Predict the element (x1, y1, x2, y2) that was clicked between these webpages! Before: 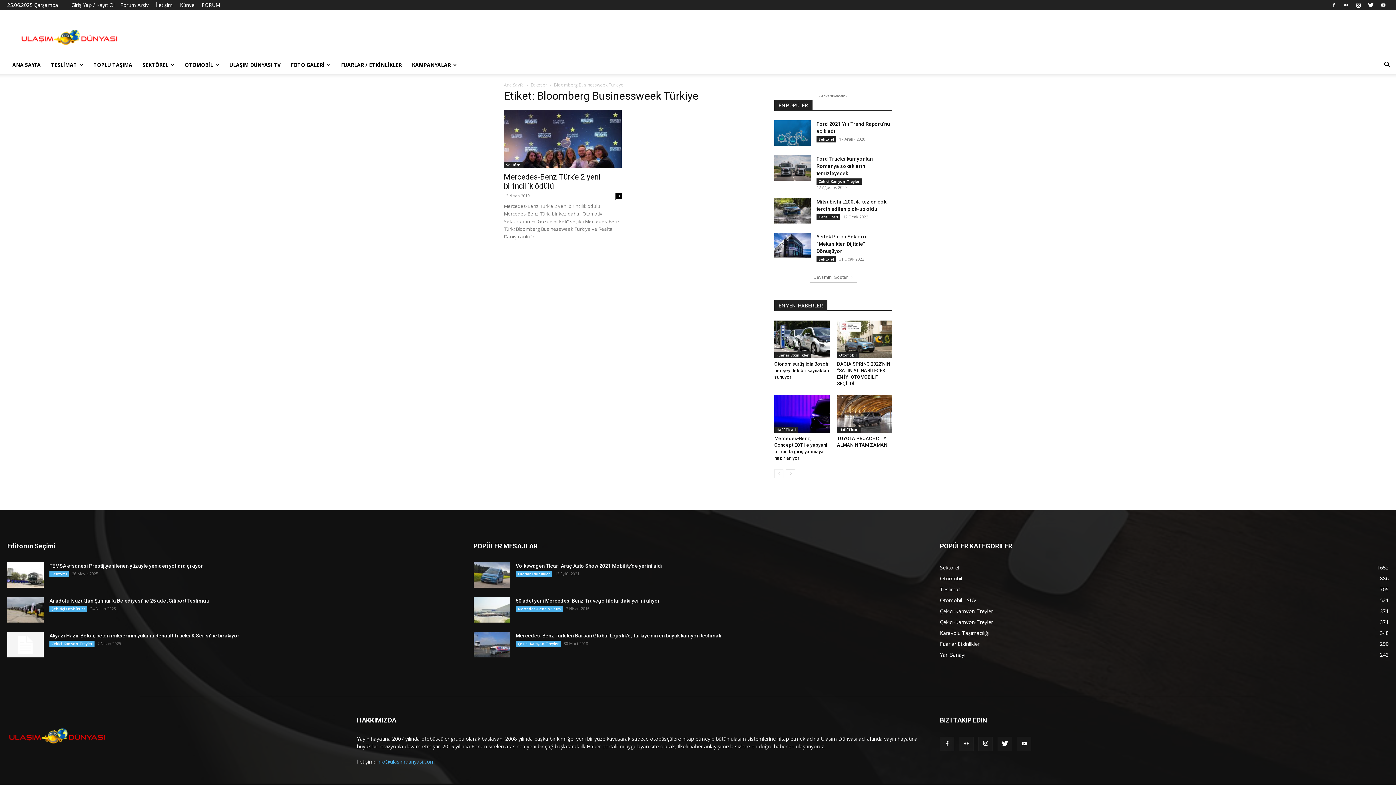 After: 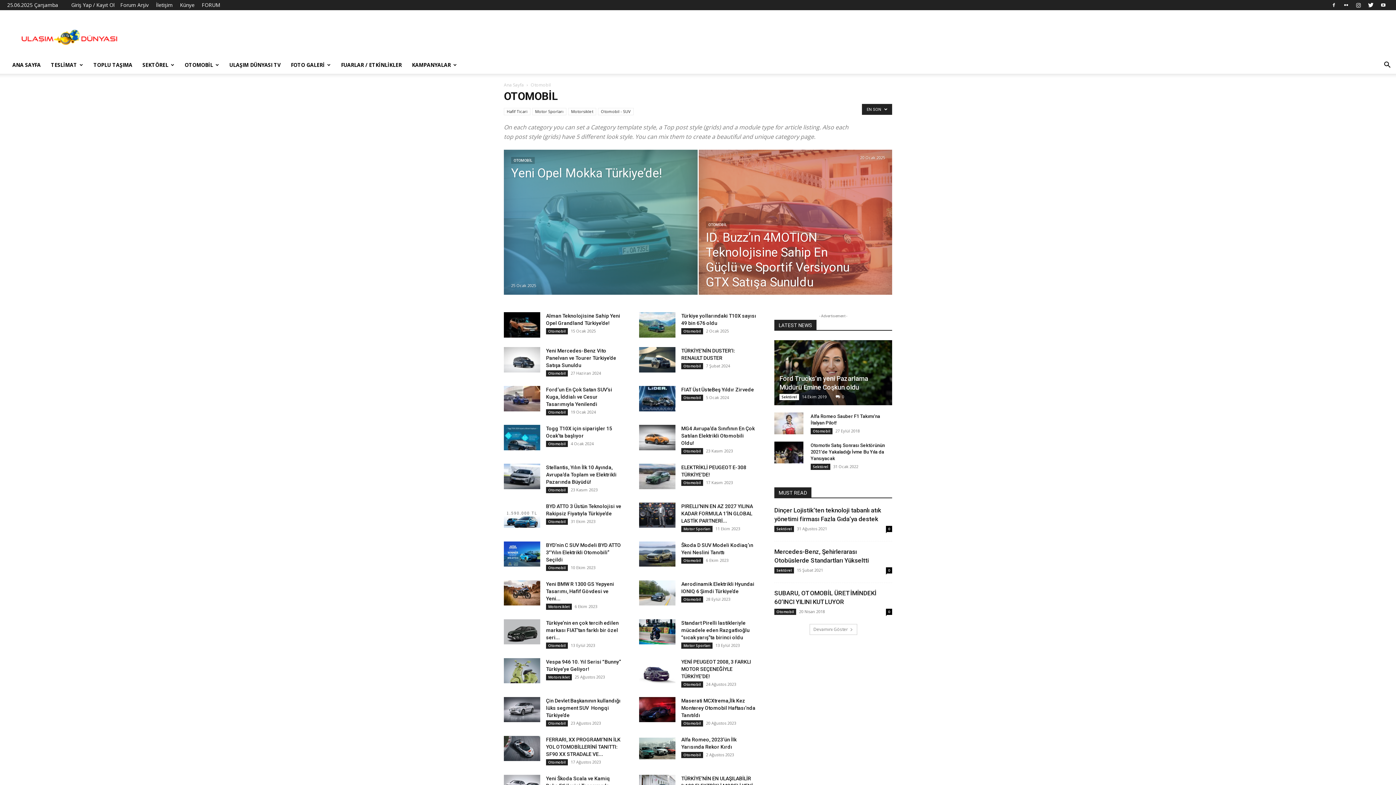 Action: label: Otomobil
886 bbox: (940, 575, 962, 582)